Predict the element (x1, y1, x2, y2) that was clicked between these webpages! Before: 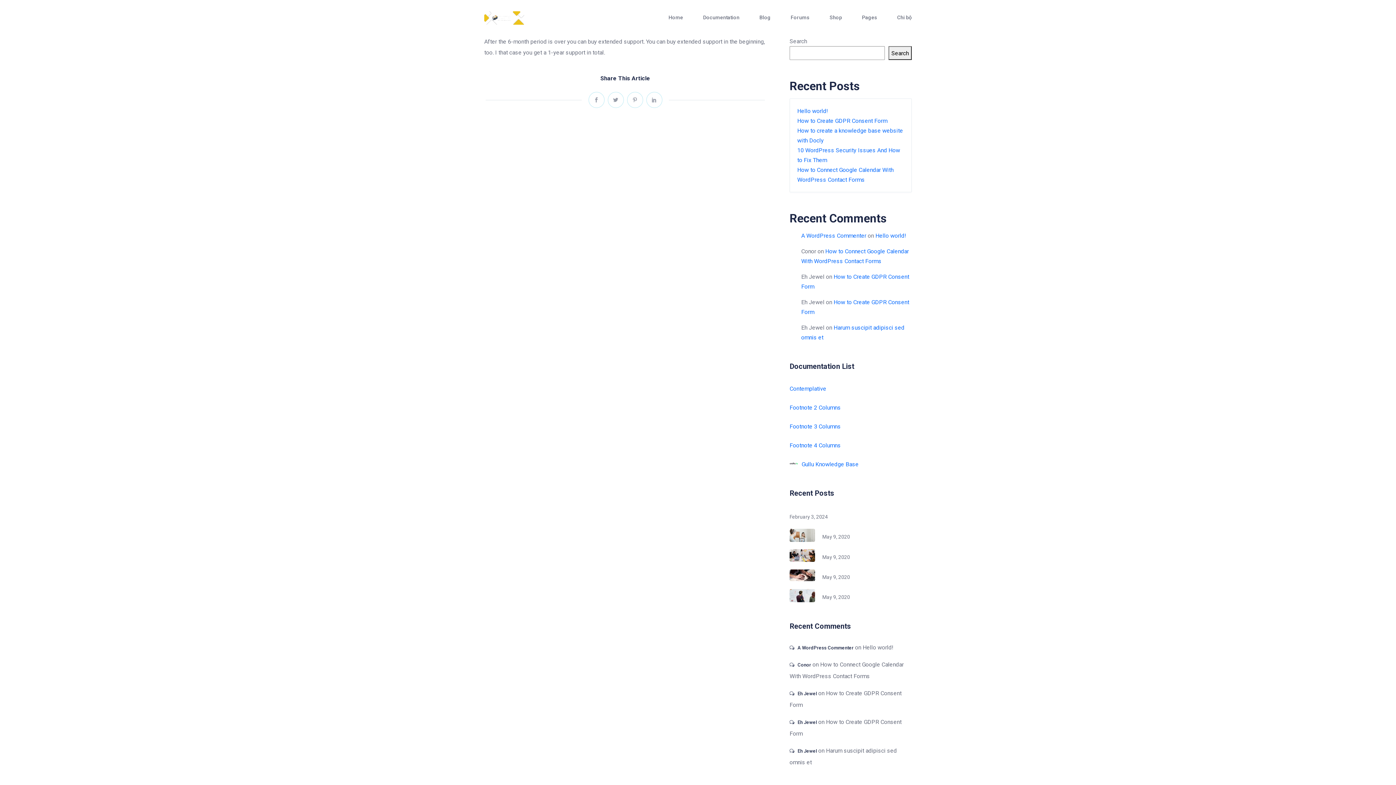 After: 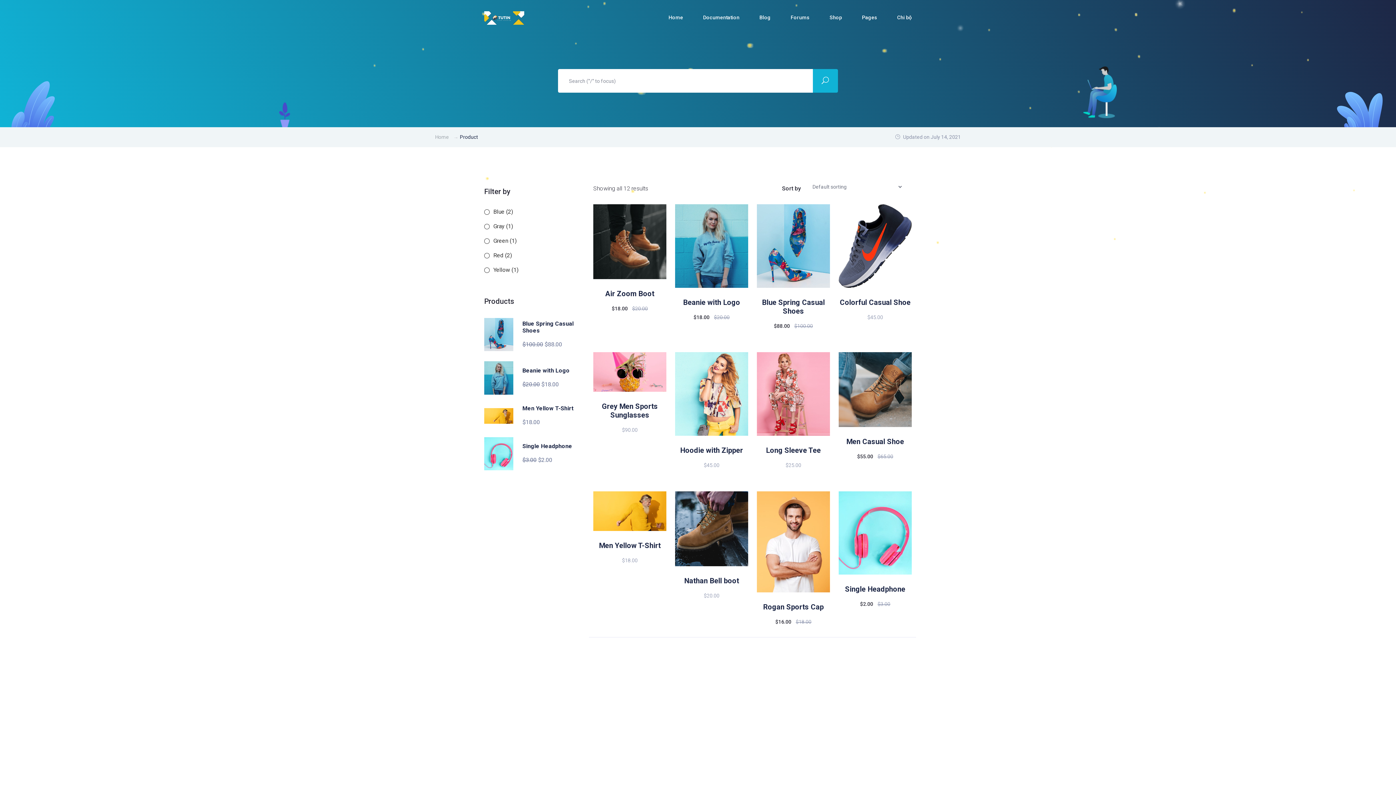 Action: label: Shop bbox: (829, 13, 842, 22)